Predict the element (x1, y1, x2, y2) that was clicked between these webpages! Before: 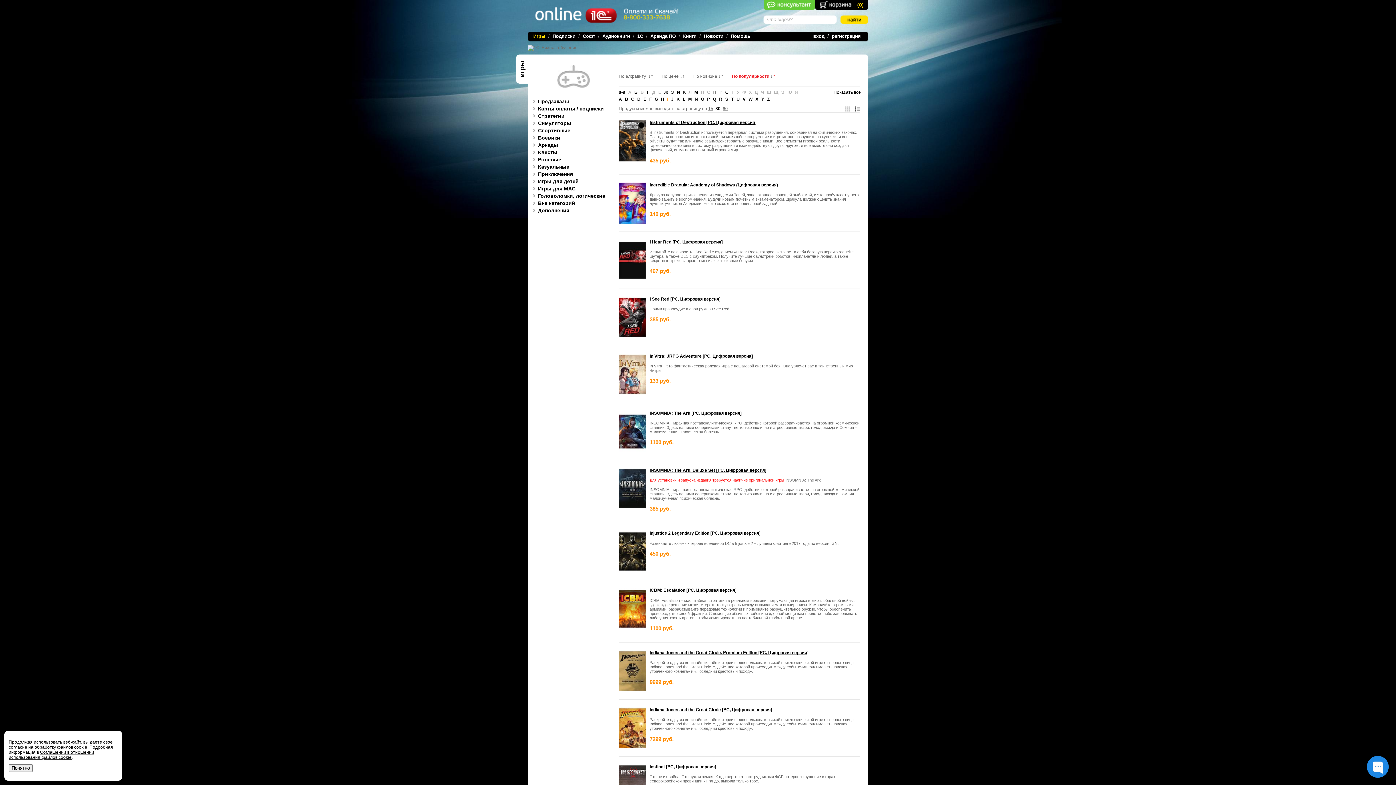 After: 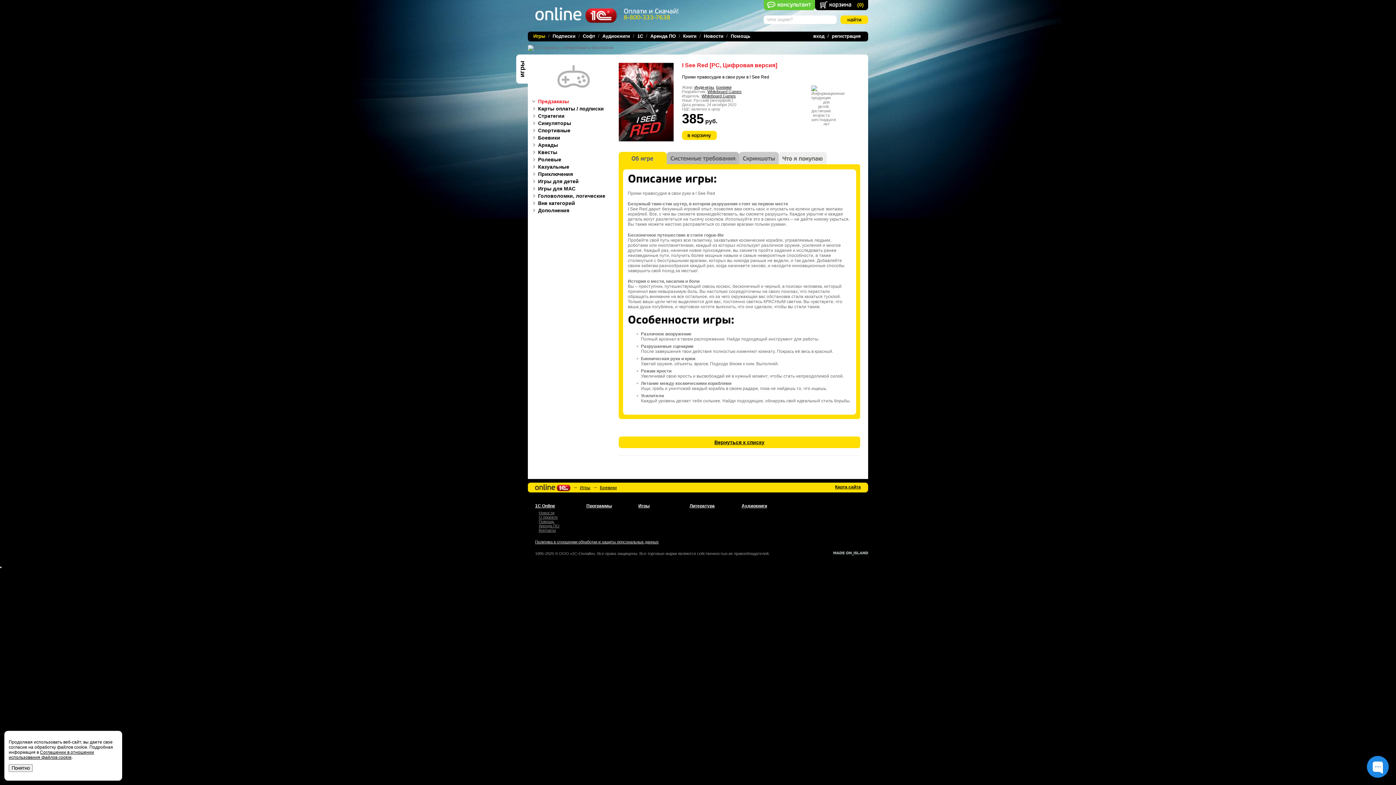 Action: label: I See Red [PC, Цифровая версия] bbox: (649, 296, 860, 301)